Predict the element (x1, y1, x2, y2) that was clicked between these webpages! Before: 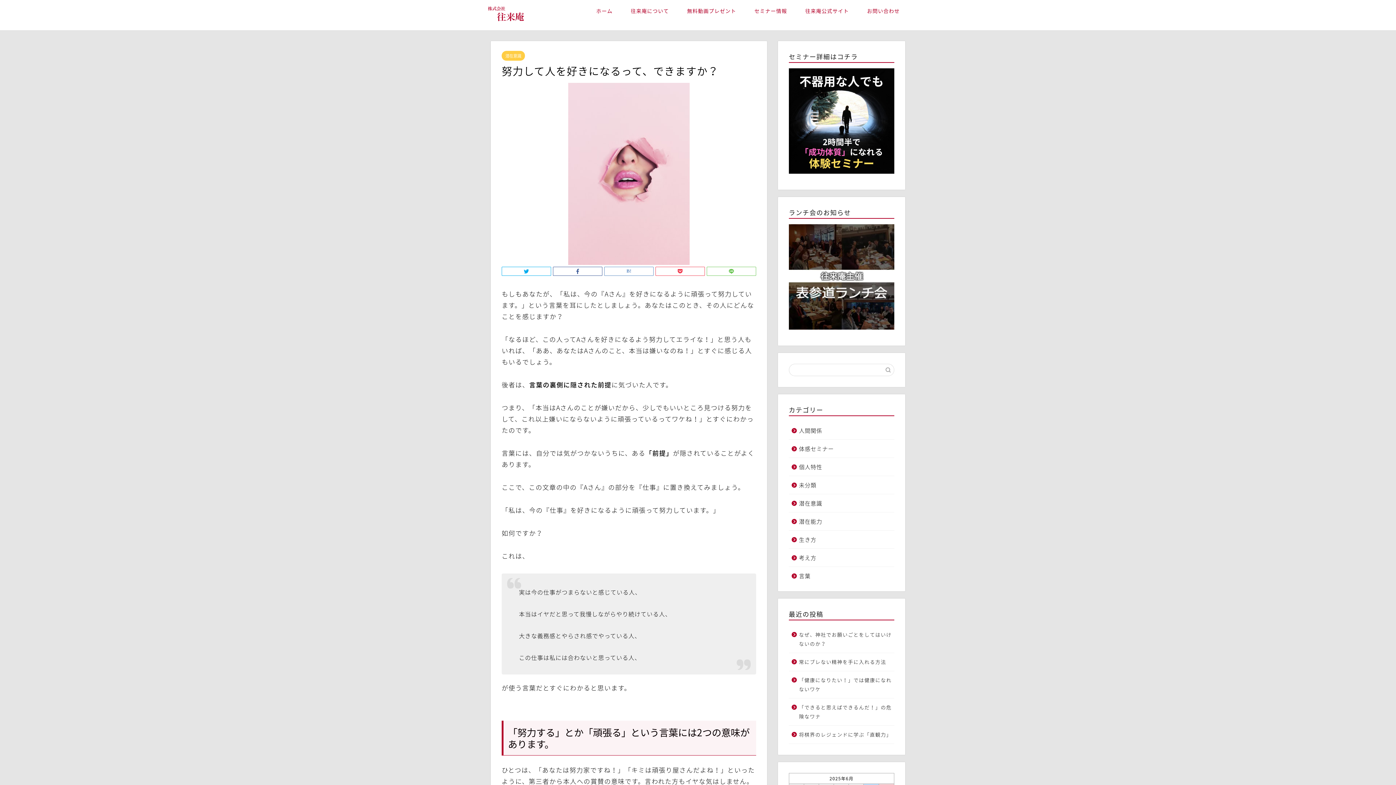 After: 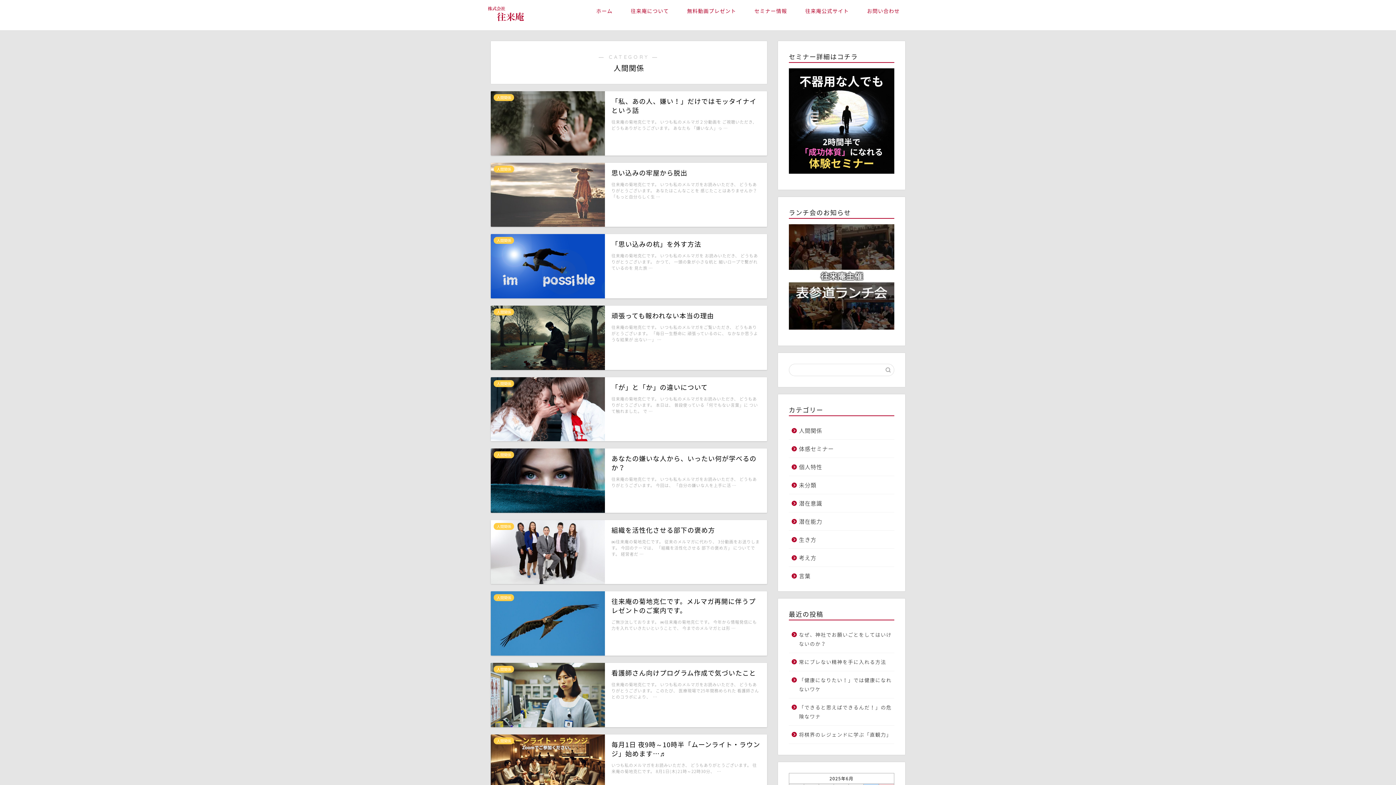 Action: bbox: (789, 421, 893, 439) label: 人間関係